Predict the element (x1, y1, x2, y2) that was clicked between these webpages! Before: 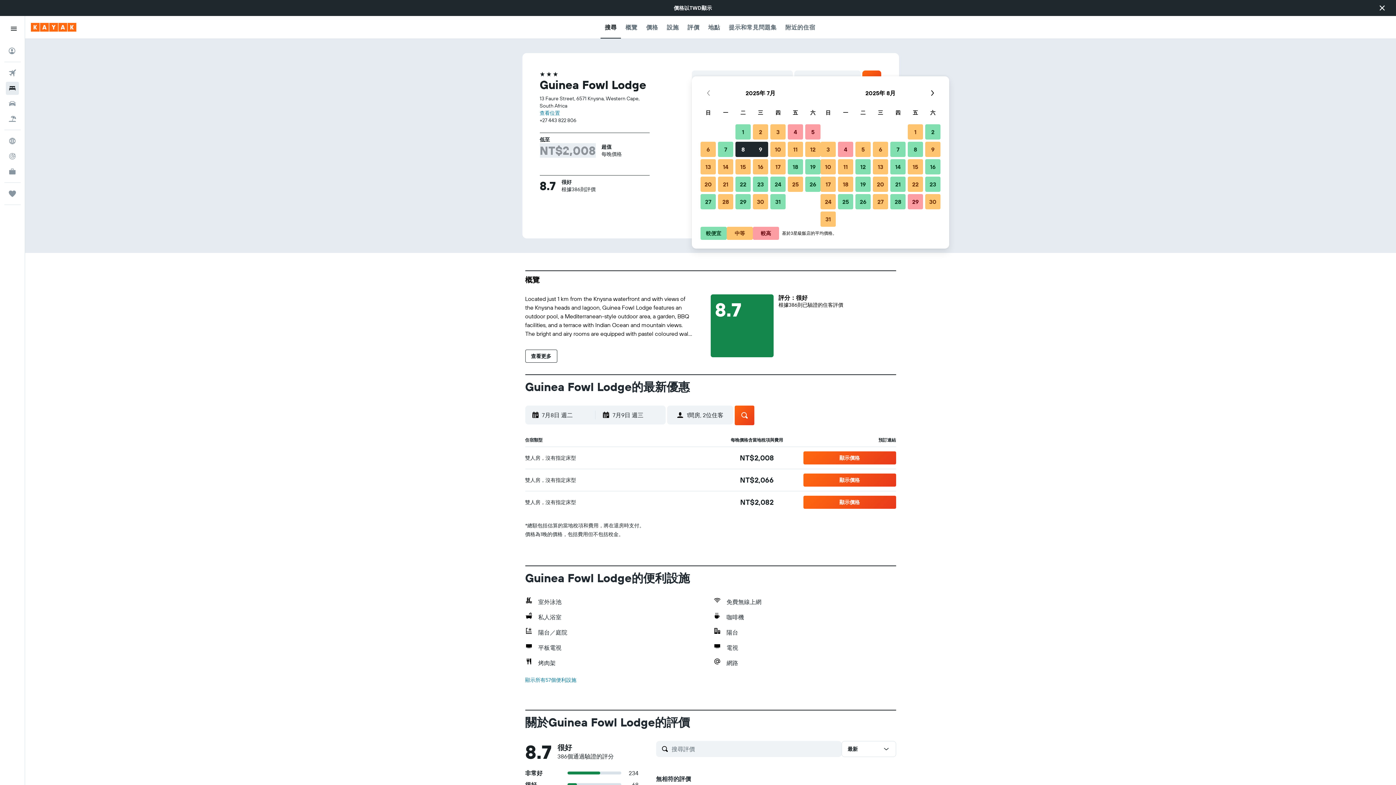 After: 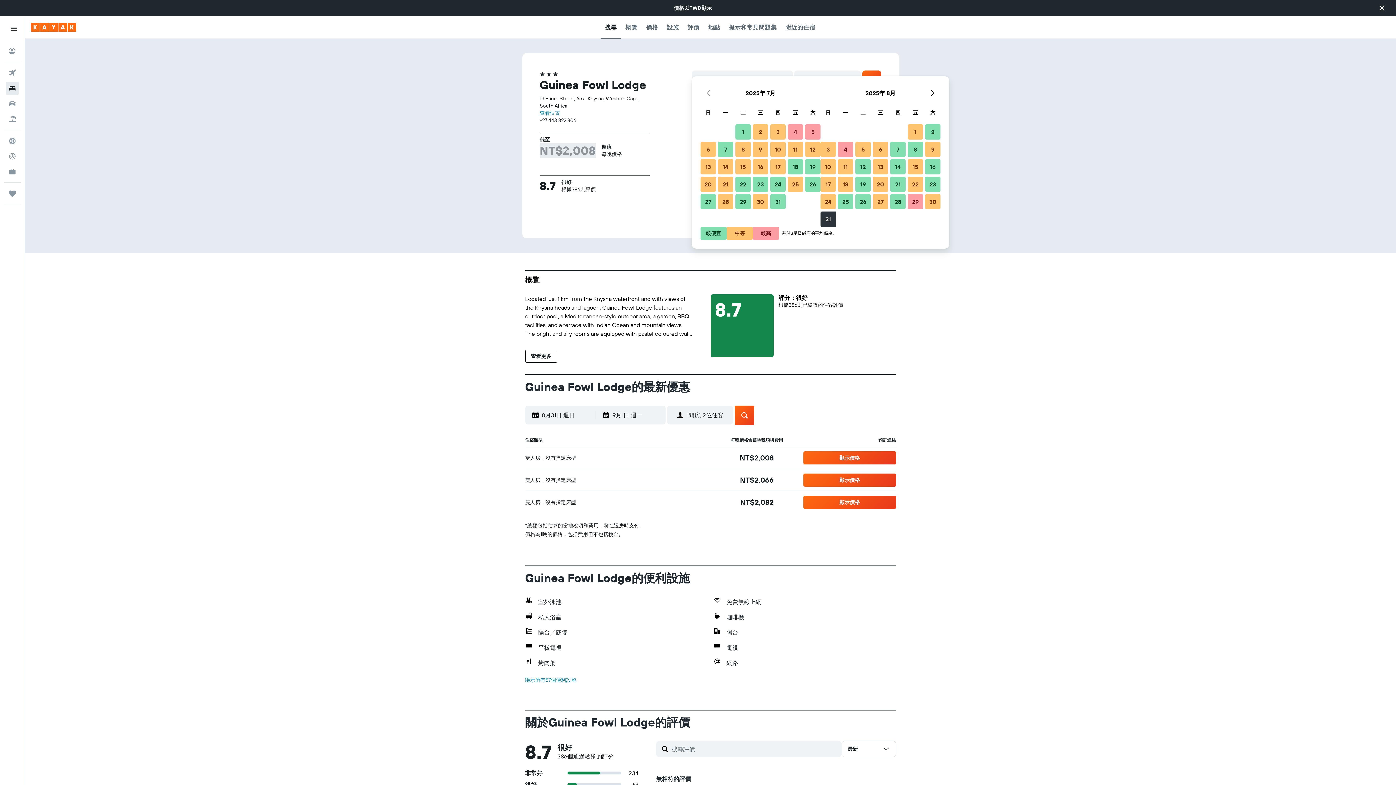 Action: bbox: (819, 210, 837, 228) label: 2025年8月31日 中等